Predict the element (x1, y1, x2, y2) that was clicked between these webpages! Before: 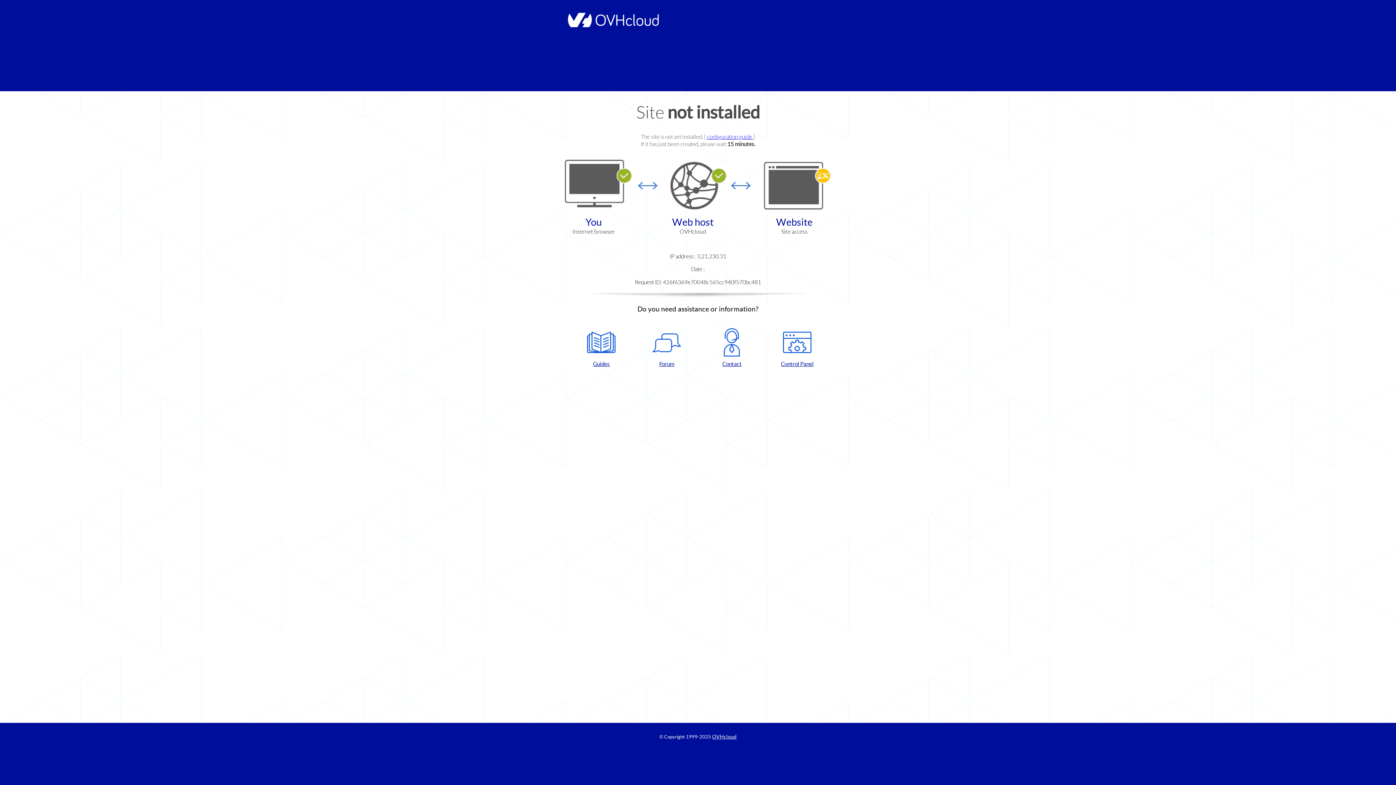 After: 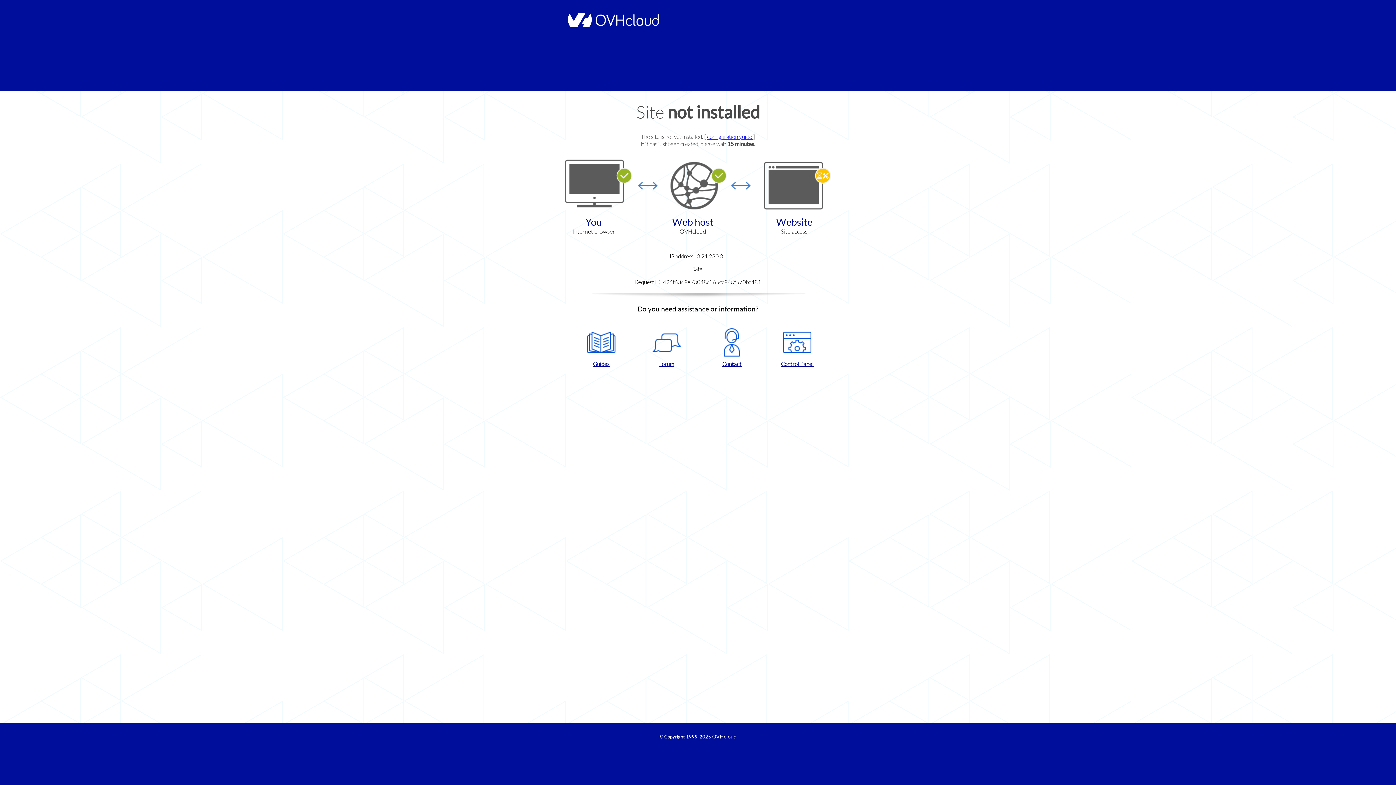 Action: label: Contact bbox: (702, 328, 761, 367)